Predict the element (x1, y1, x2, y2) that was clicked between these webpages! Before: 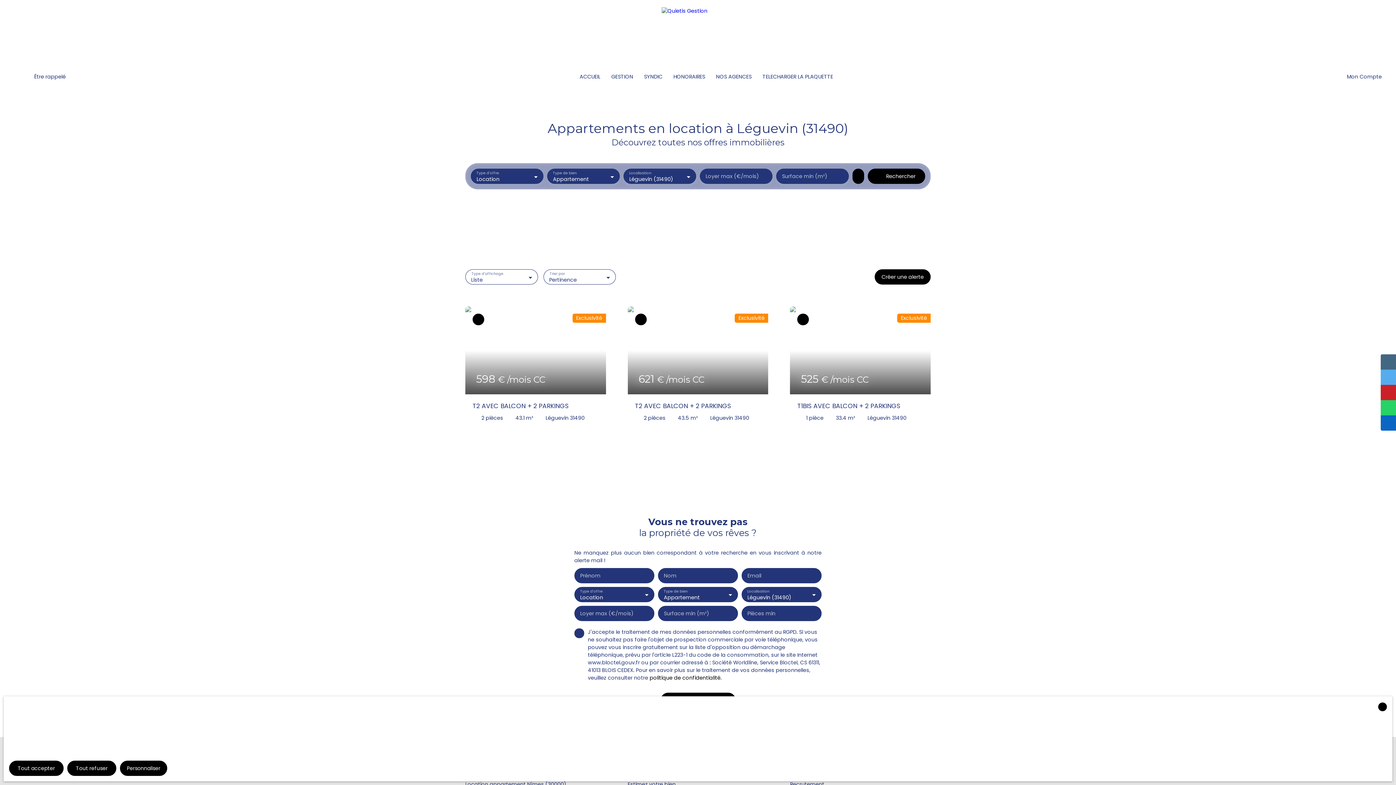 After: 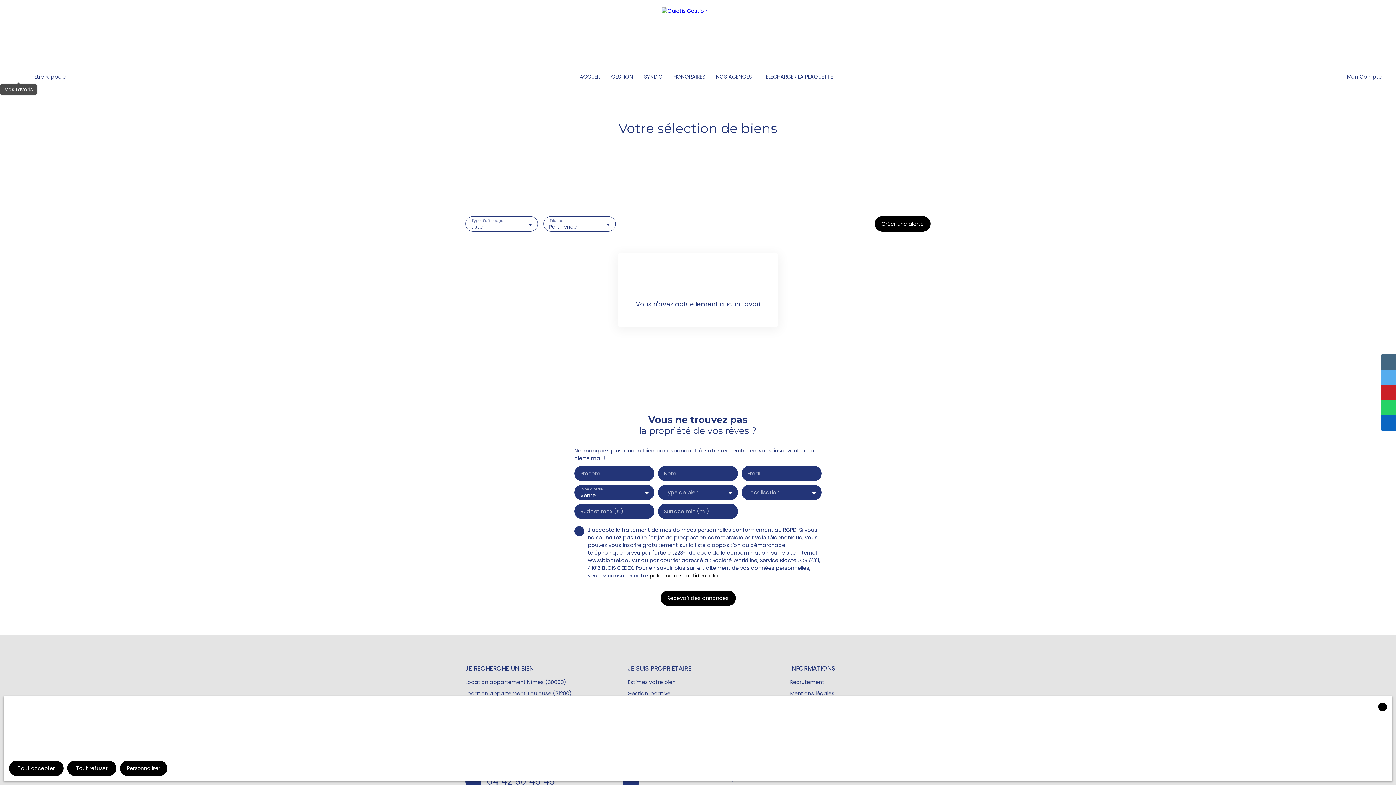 Action: bbox: (7, 73, 13, 79)